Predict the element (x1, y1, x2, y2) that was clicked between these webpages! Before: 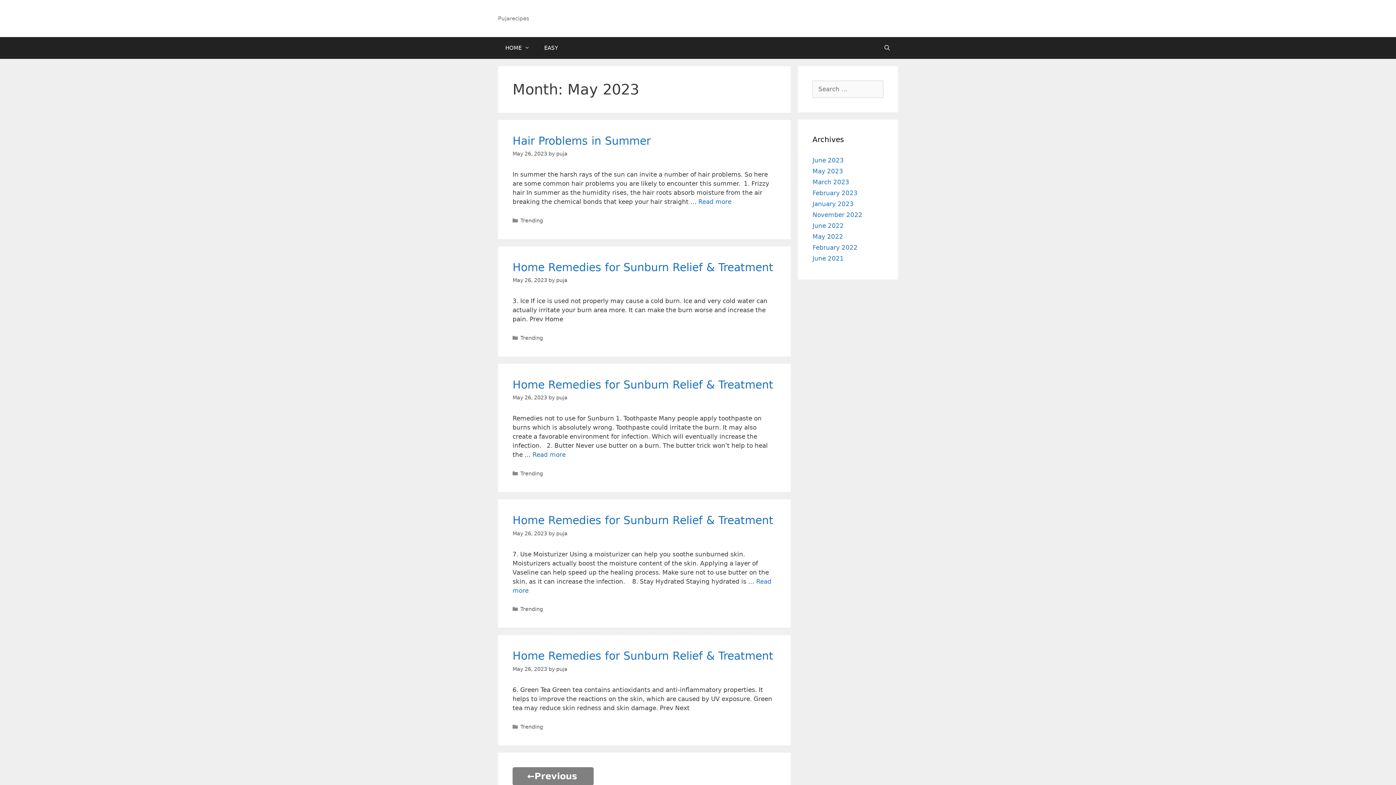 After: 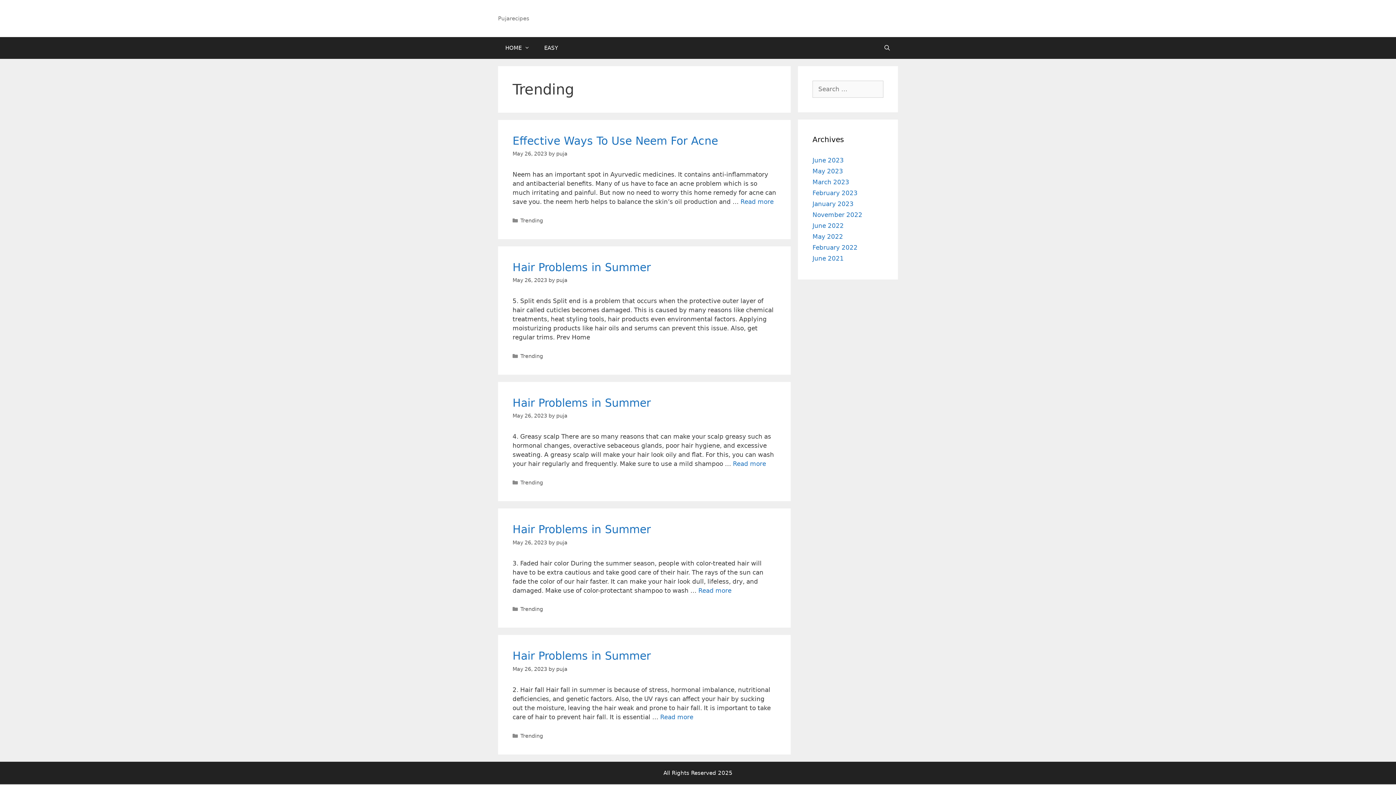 Action: bbox: (520, 606, 543, 612) label: Trending